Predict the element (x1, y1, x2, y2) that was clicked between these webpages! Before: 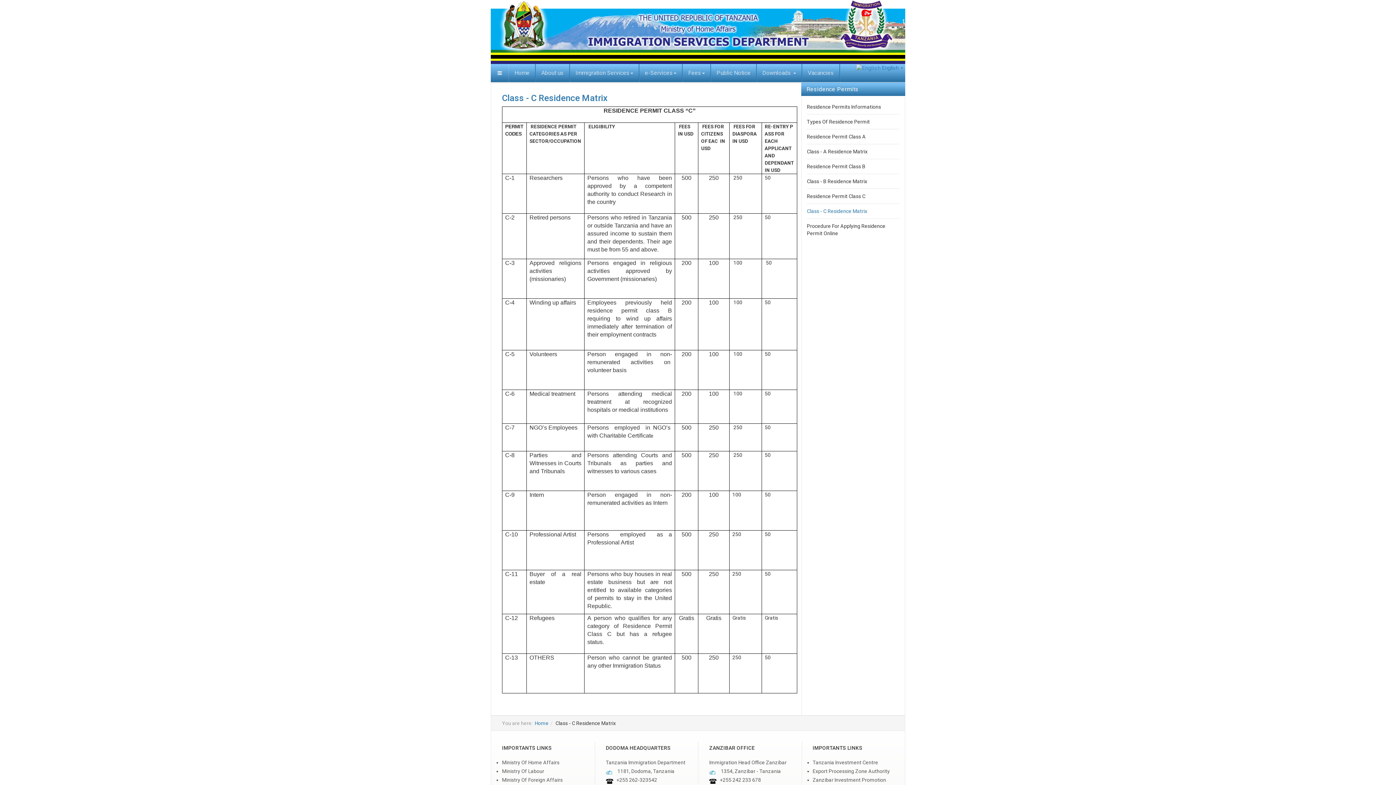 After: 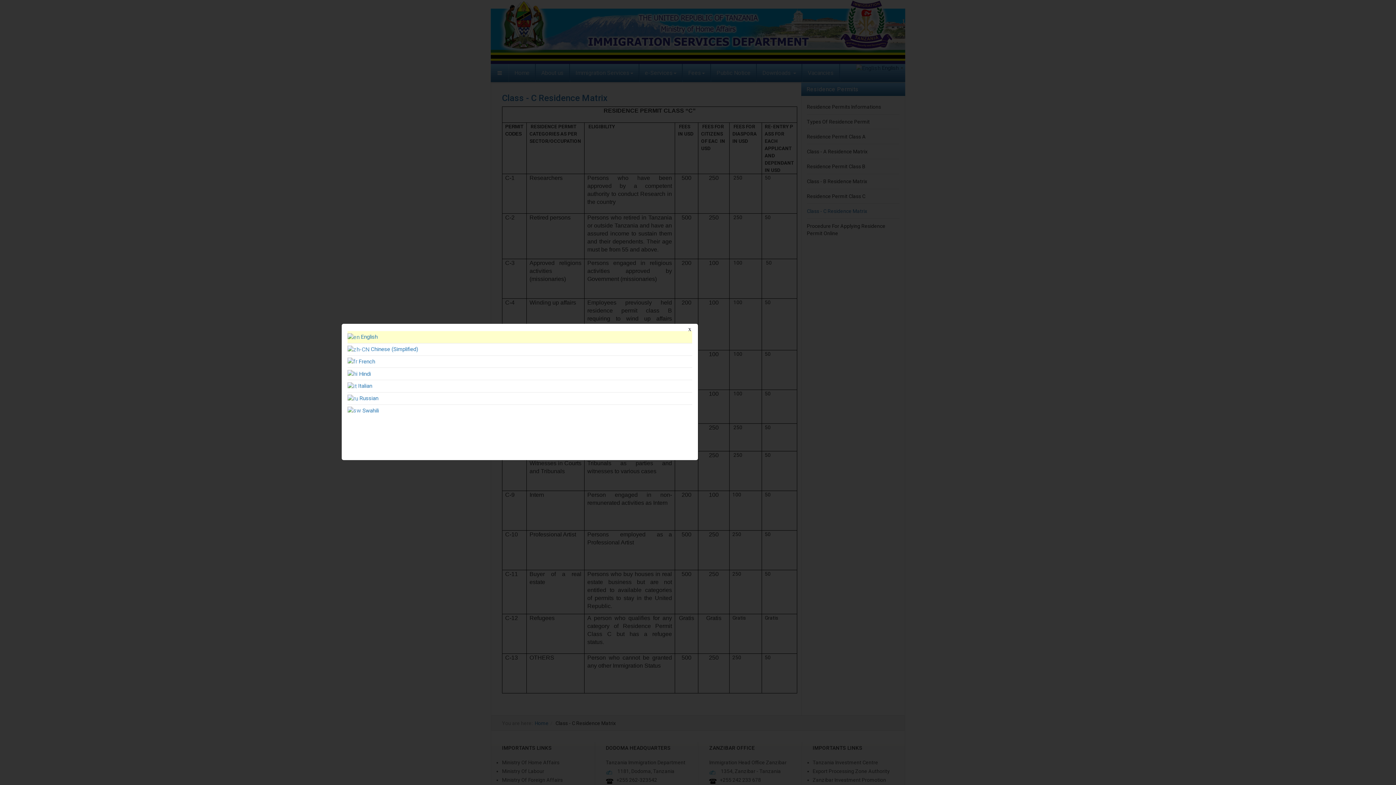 Action: bbox: (856, 64, 905, 71) label:  English▼